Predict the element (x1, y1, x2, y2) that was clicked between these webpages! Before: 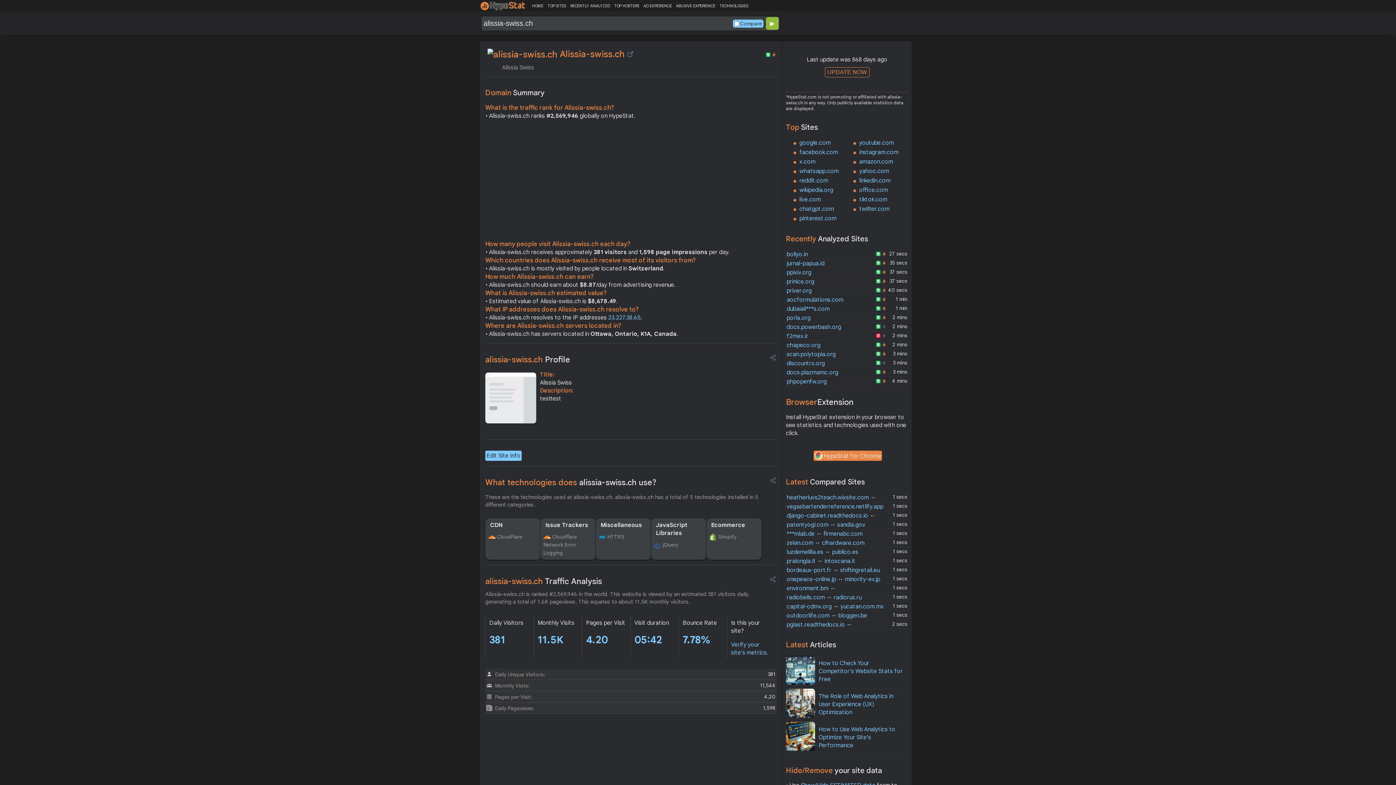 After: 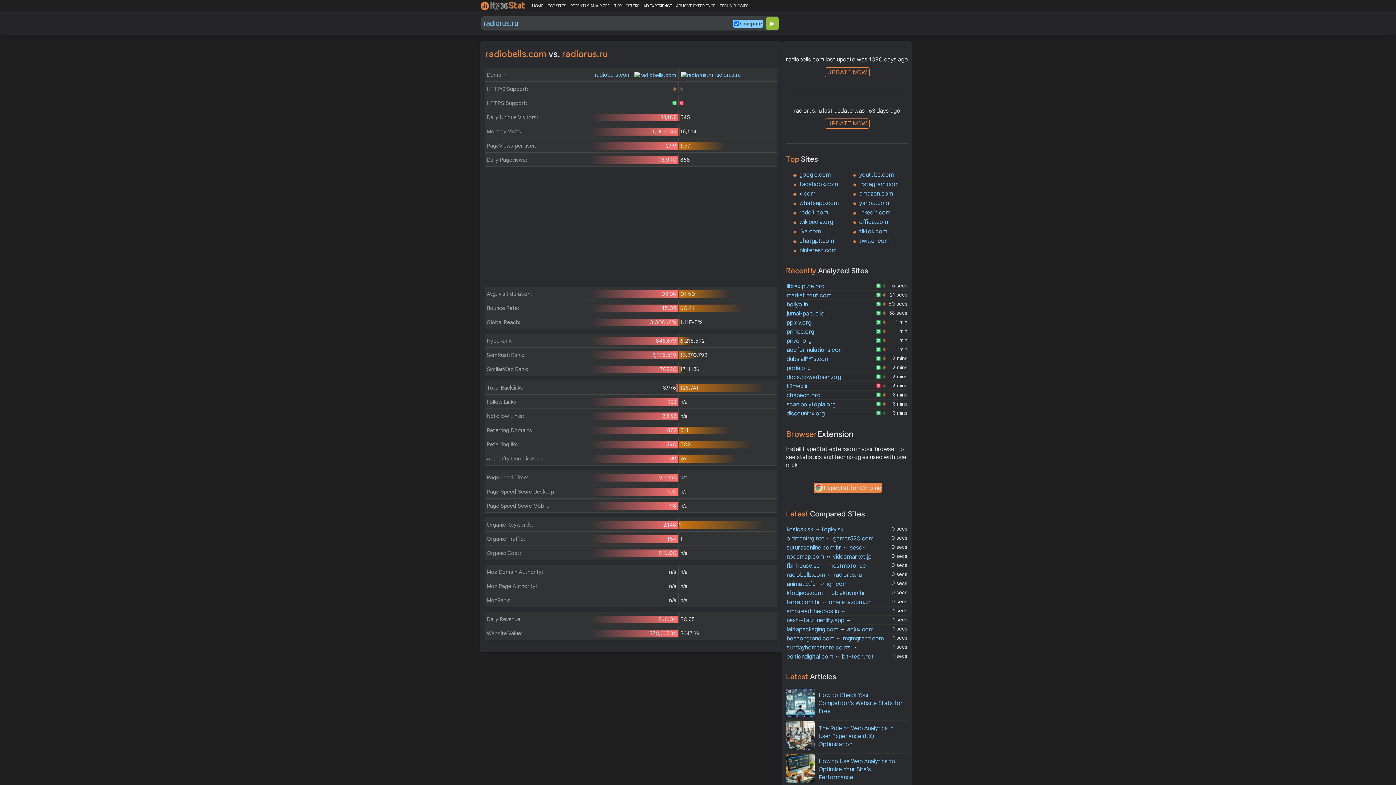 Action: bbox: (786, 594, 861, 601) label: radiobells.com ↔ radiorus.ru